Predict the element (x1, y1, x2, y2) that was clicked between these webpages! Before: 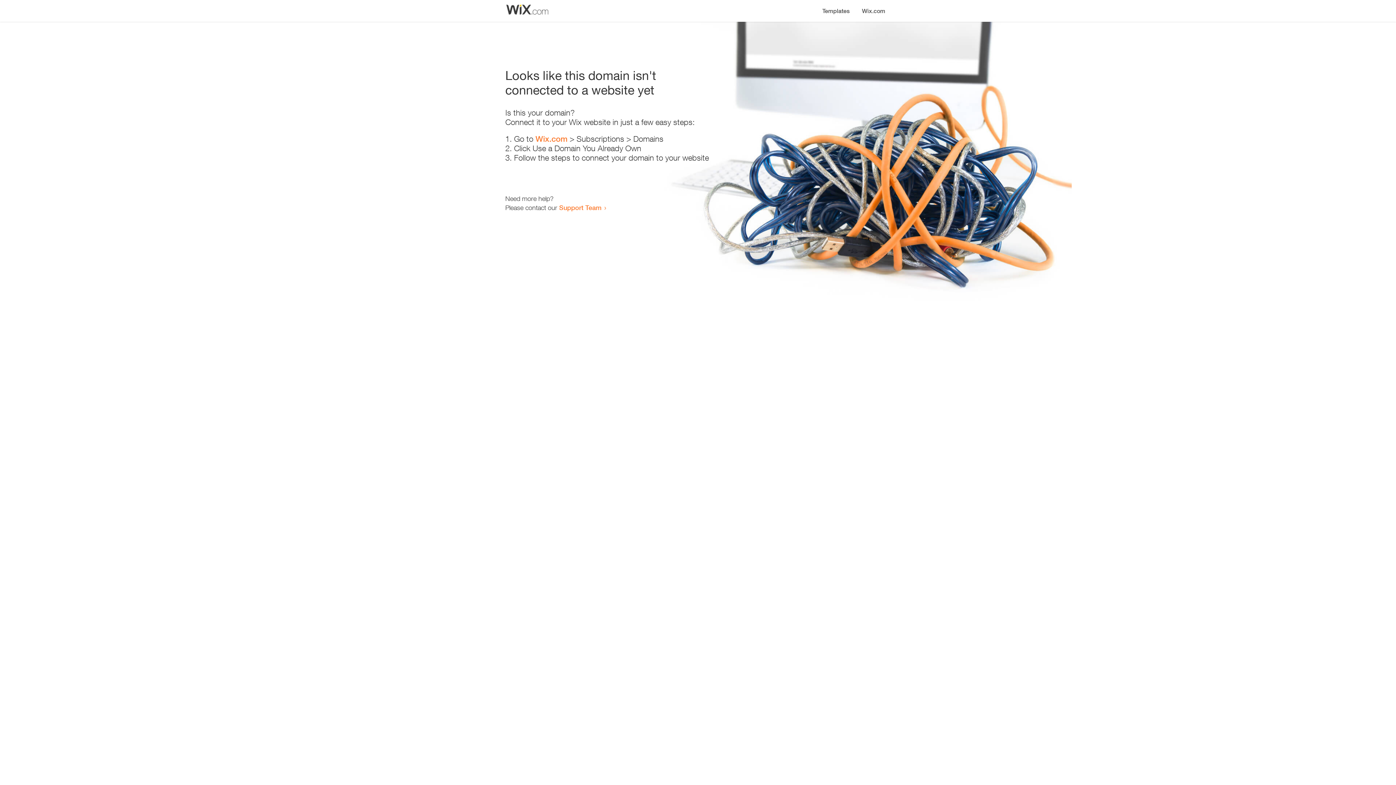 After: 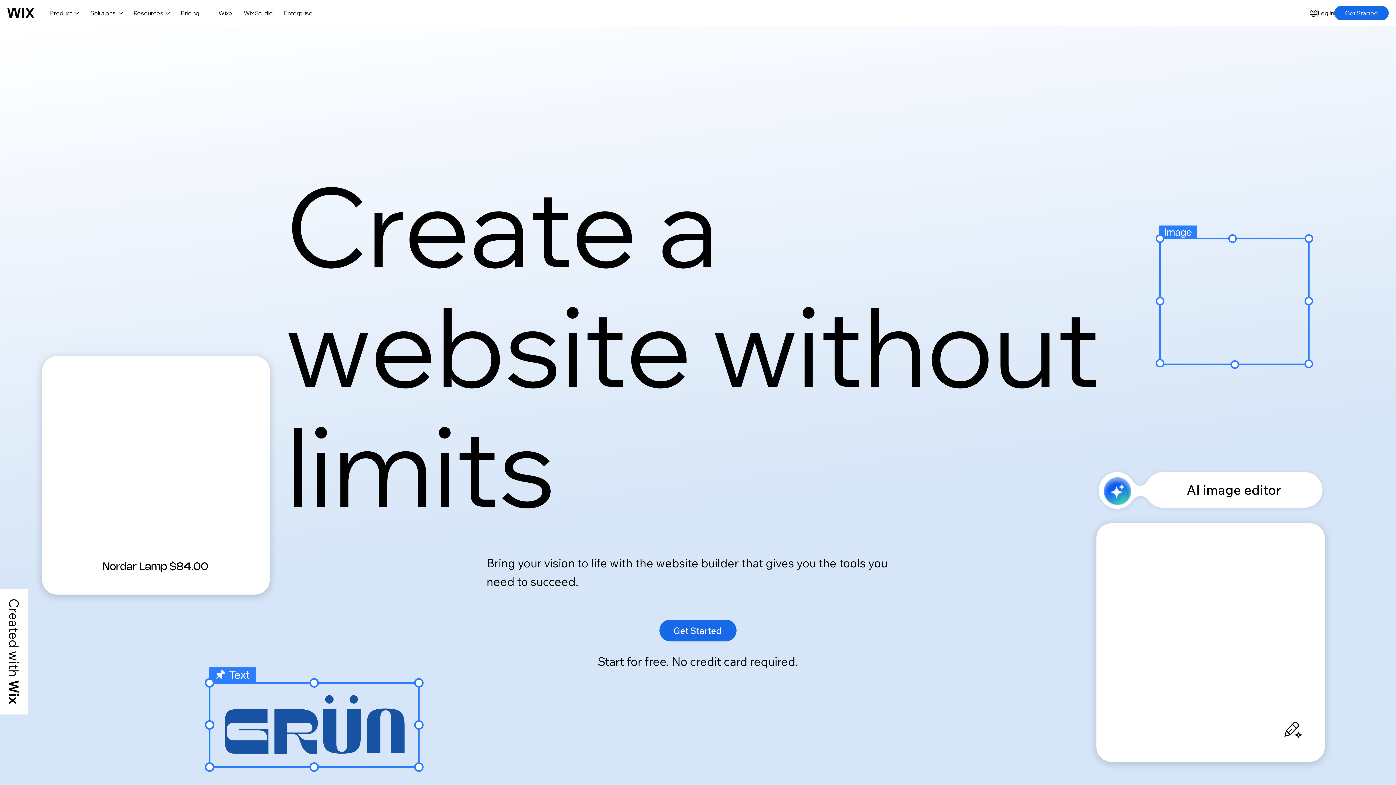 Action: label: Wix.com bbox: (856, 0, 890, 14)